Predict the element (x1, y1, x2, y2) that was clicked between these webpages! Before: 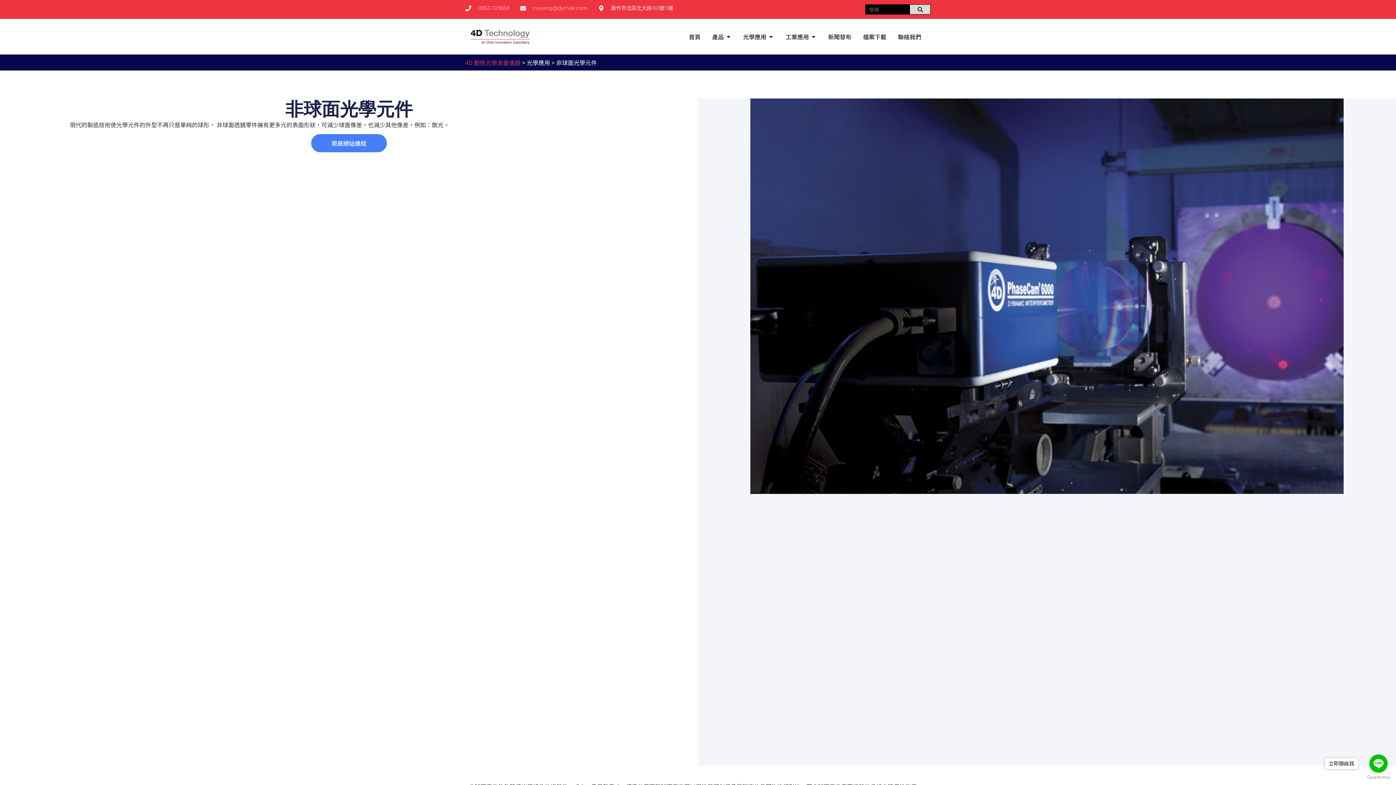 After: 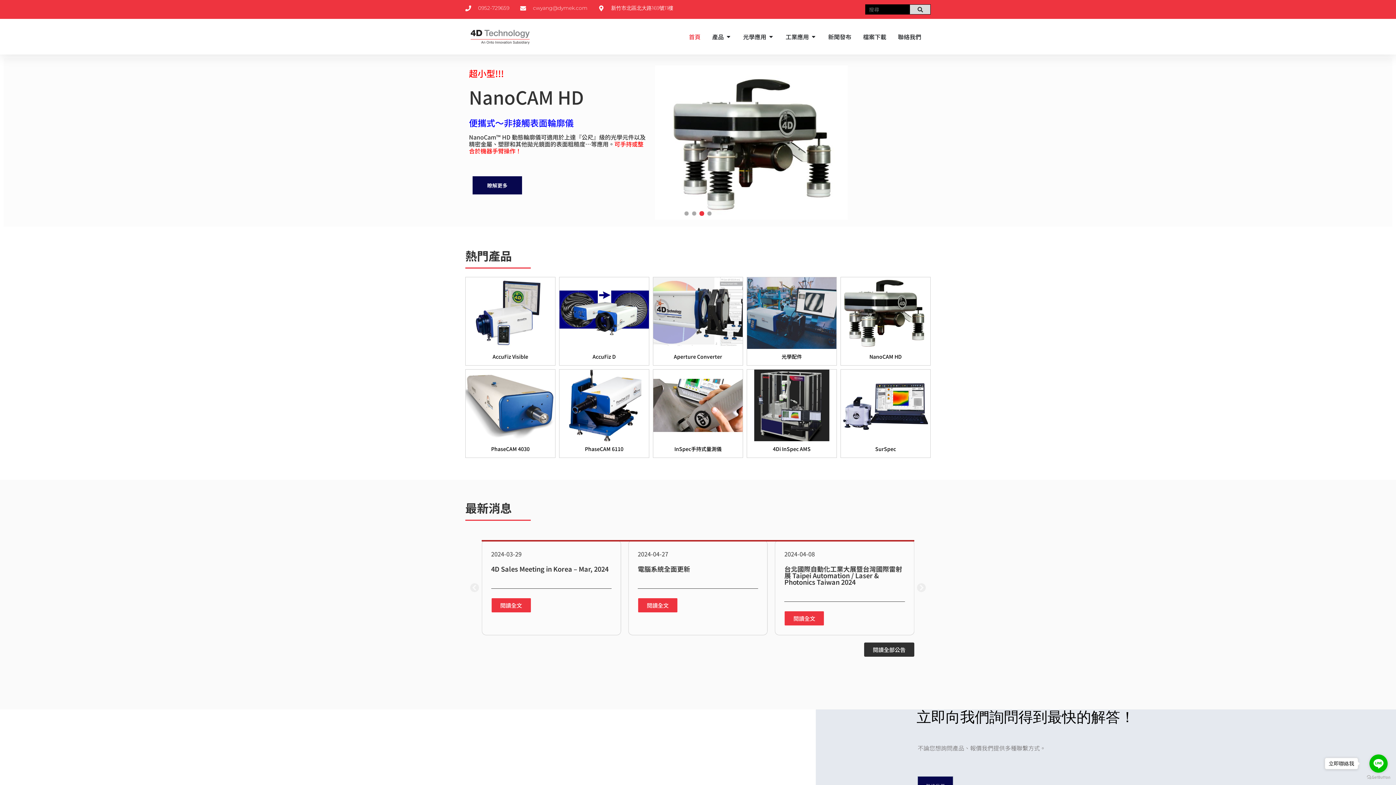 Action: bbox: (689, 32, 700, 41) label: 首頁